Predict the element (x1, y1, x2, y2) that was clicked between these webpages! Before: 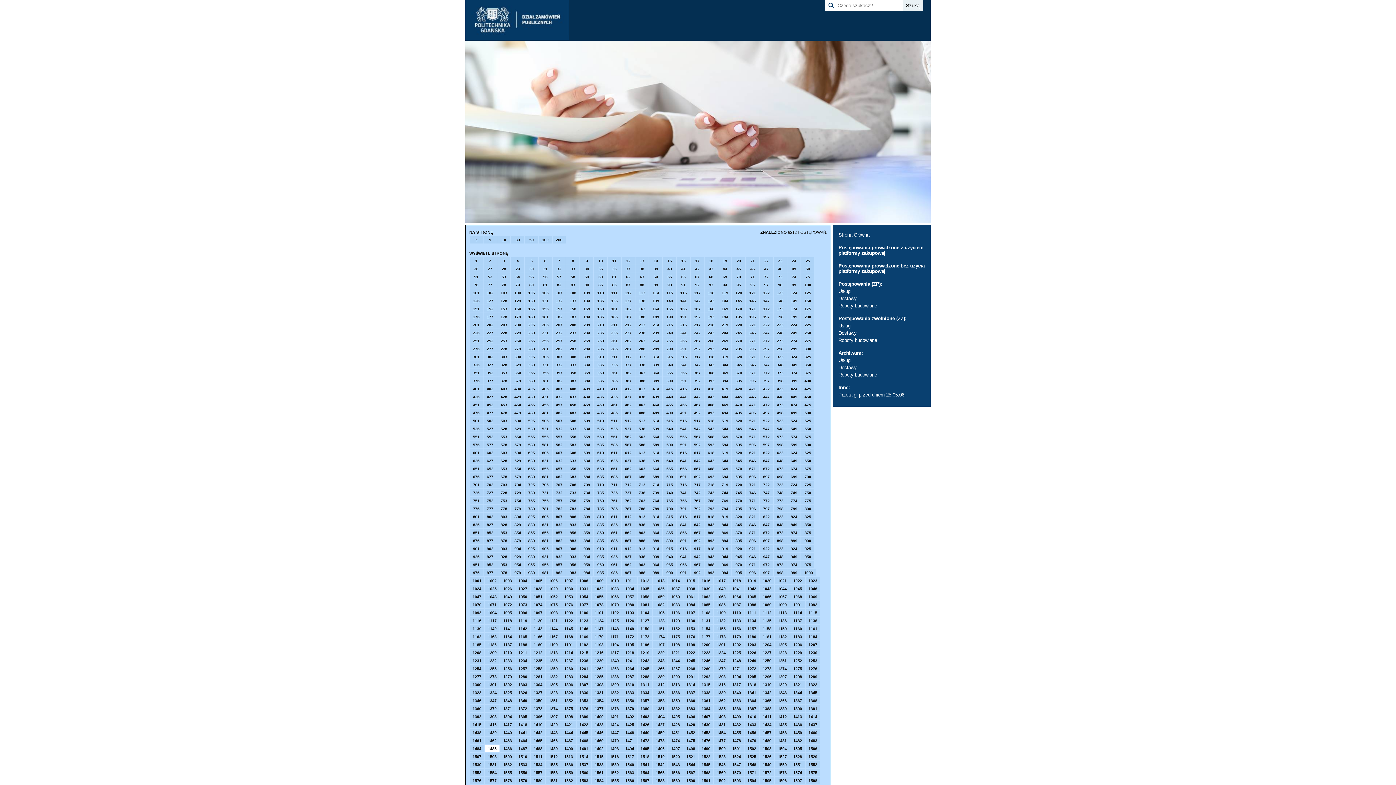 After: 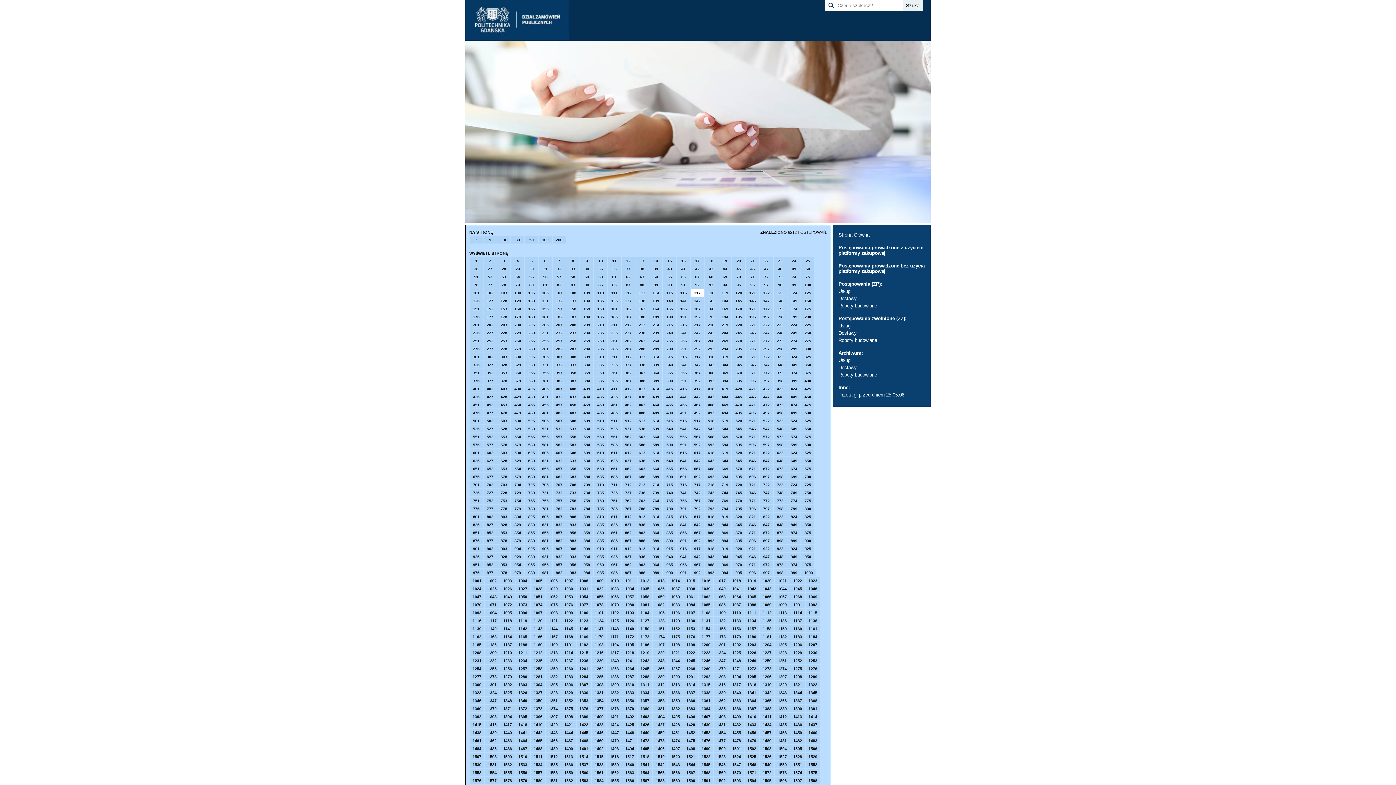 Action: label: 117 bbox: (690, 289, 704, 296)